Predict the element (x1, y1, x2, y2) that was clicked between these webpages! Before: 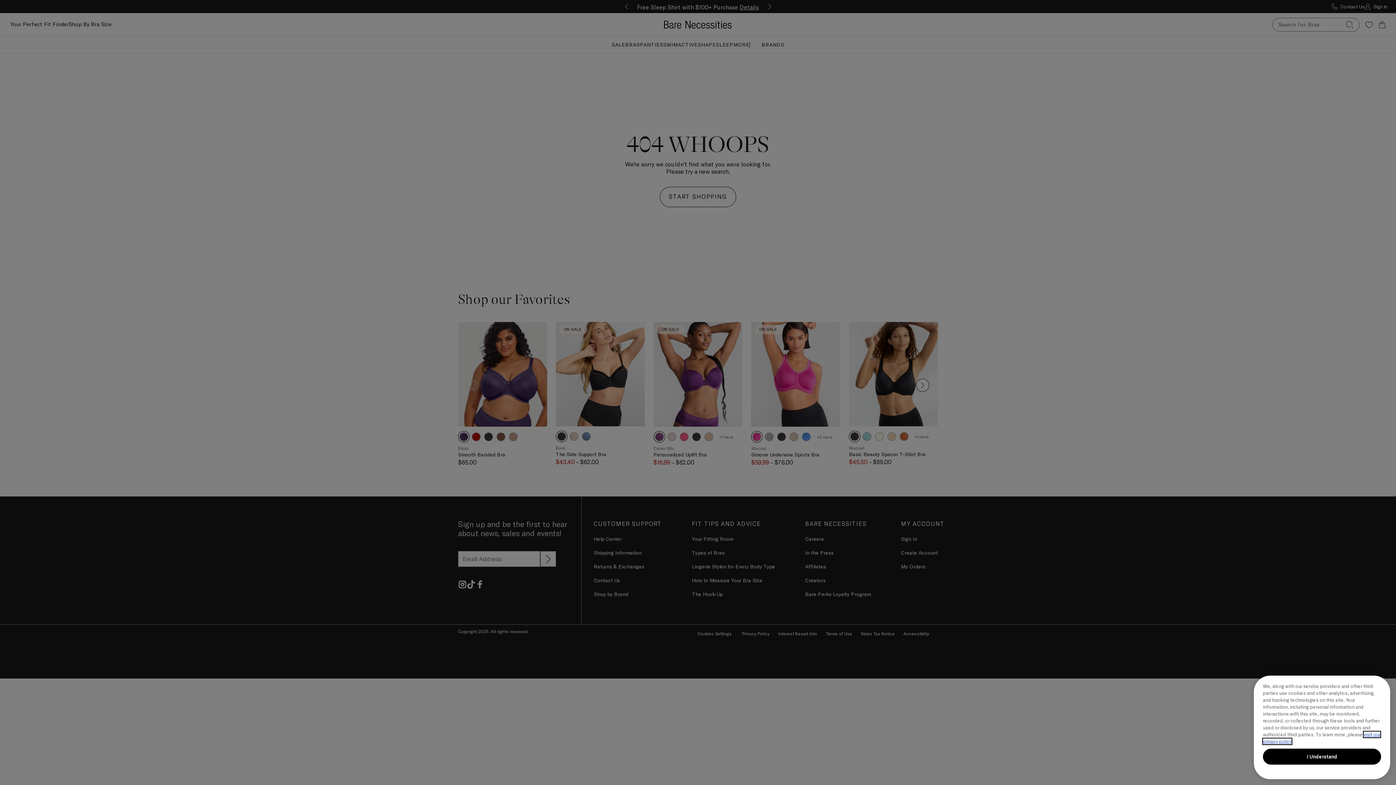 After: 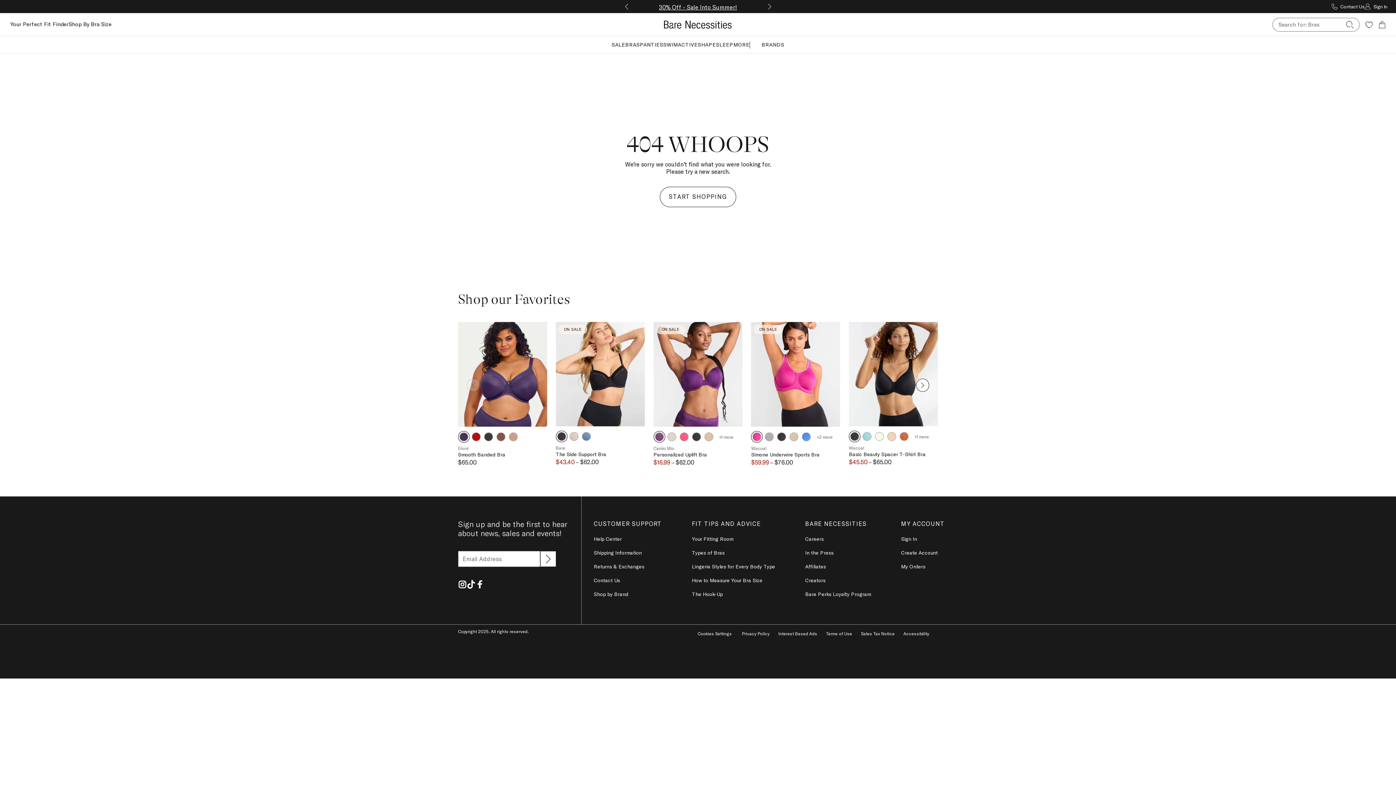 Action: label: I Understand bbox: (1263, 749, 1381, 765)